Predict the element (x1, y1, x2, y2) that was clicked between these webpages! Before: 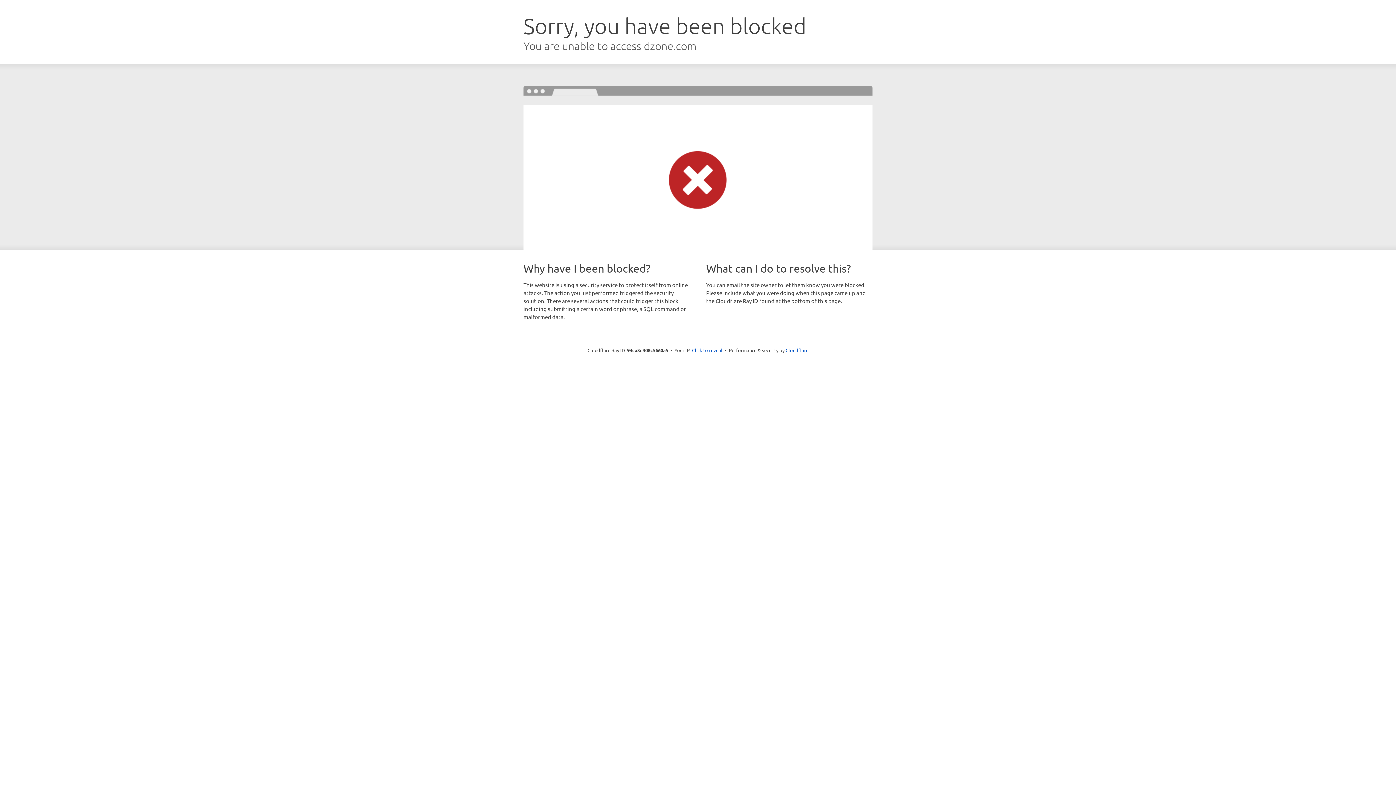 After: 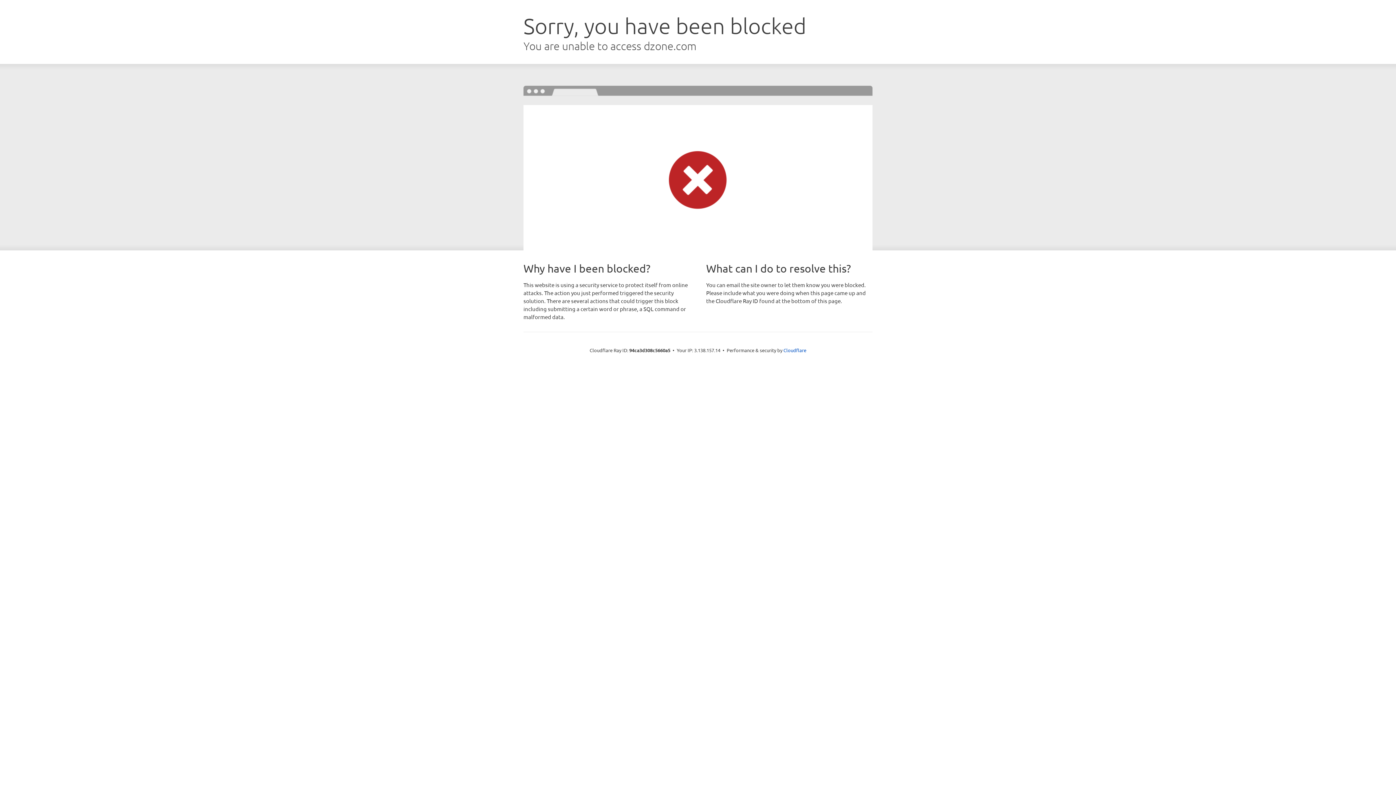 Action: label: Click to reveal bbox: (692, 346, 722, 353)